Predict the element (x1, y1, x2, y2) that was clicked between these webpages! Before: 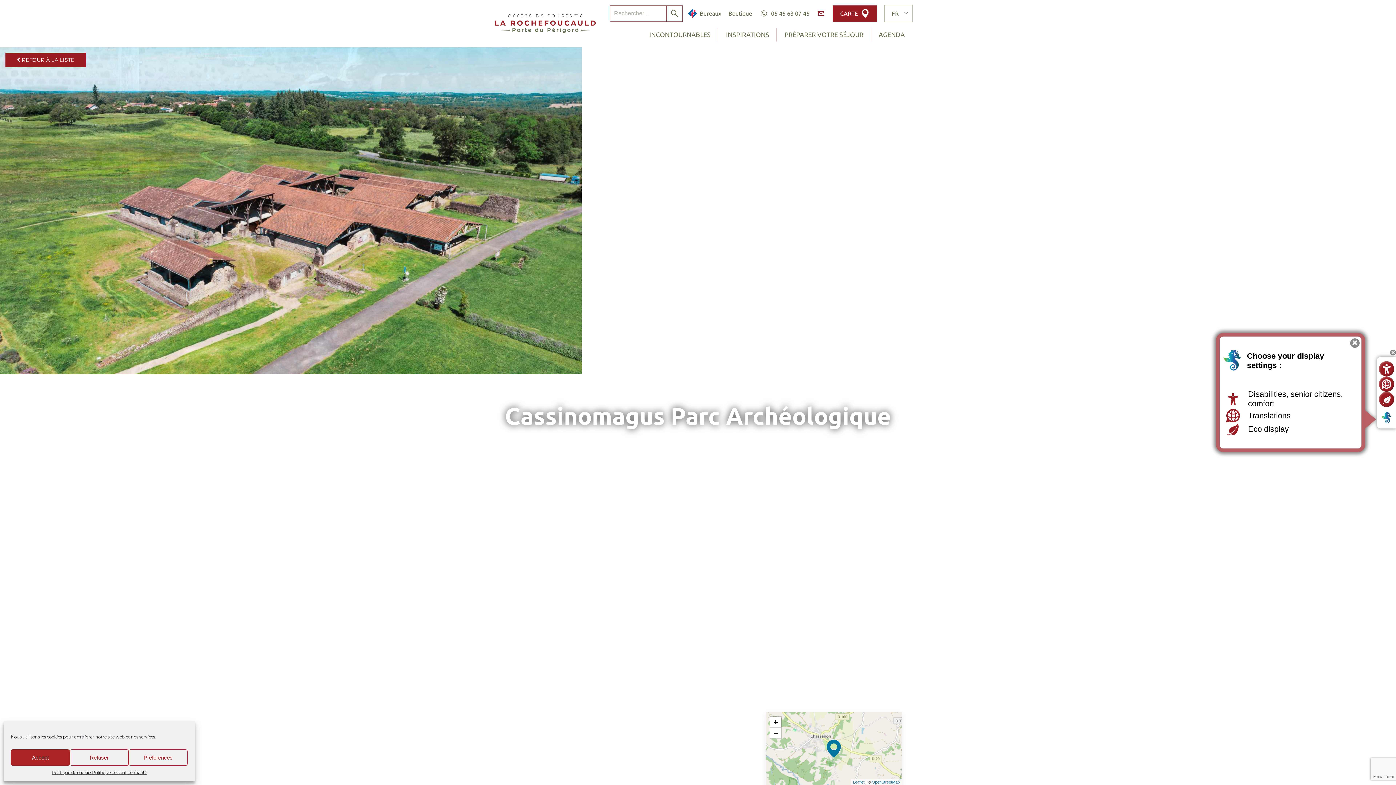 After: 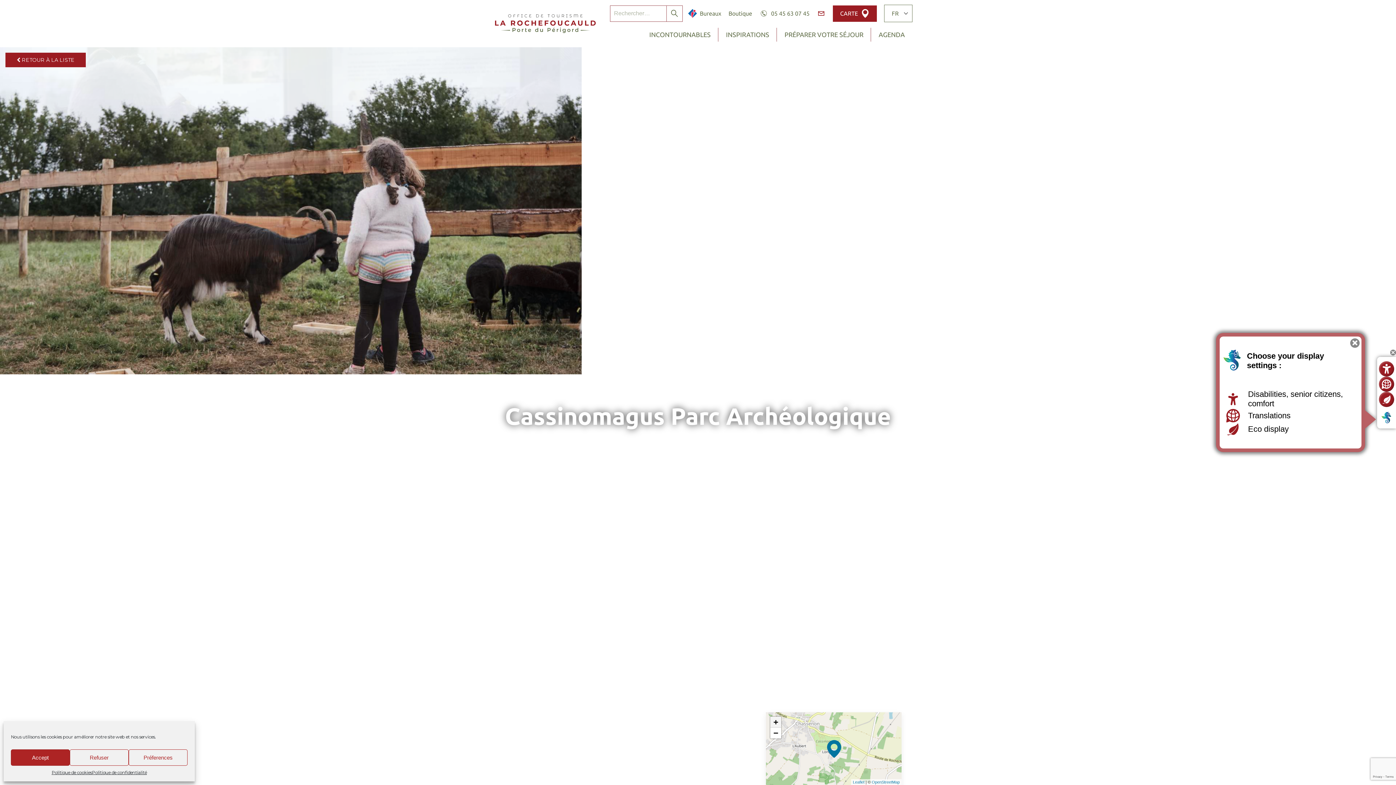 Action: label: Zoom in bbox: (770, 717, 781, 728)